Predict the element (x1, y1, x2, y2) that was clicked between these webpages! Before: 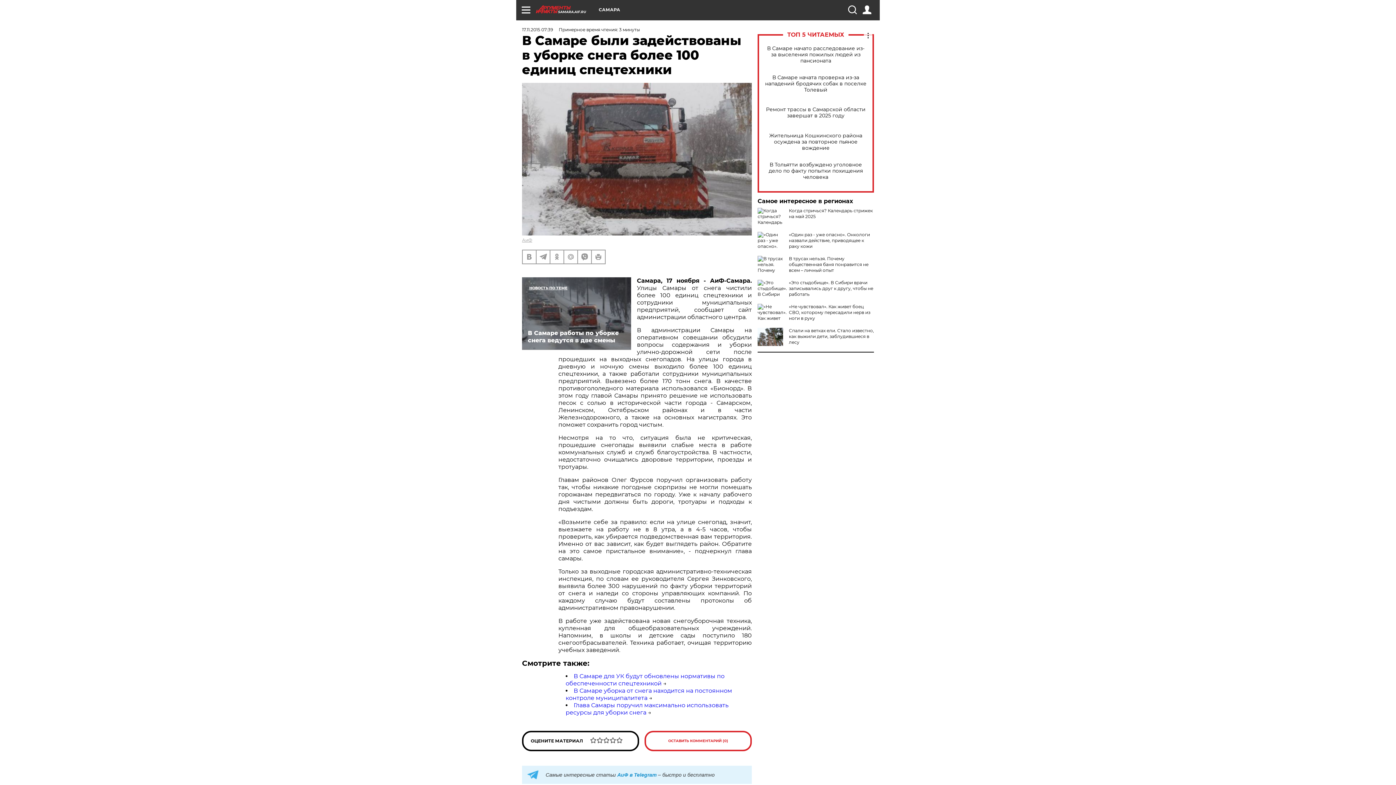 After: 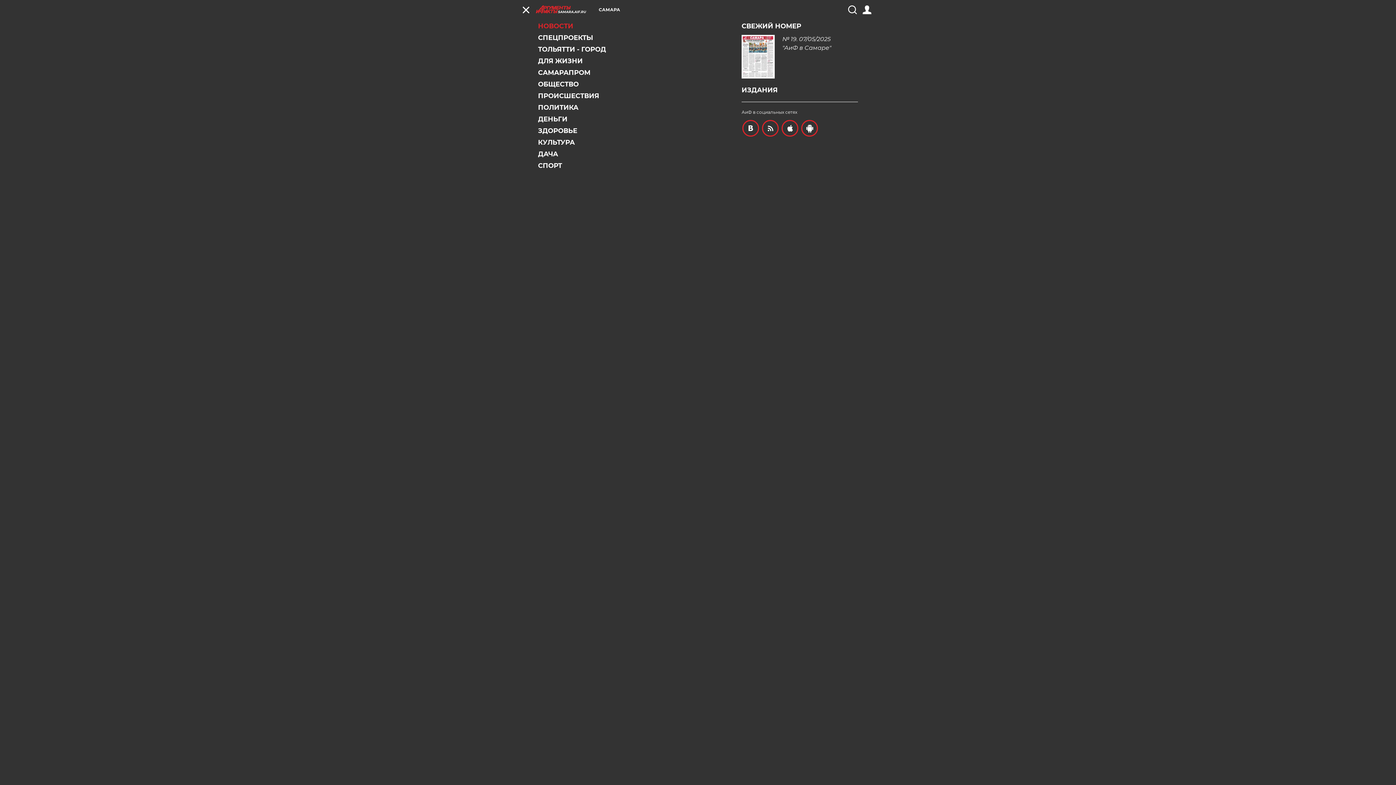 Action: bbox: (521, 5, 530, 14)